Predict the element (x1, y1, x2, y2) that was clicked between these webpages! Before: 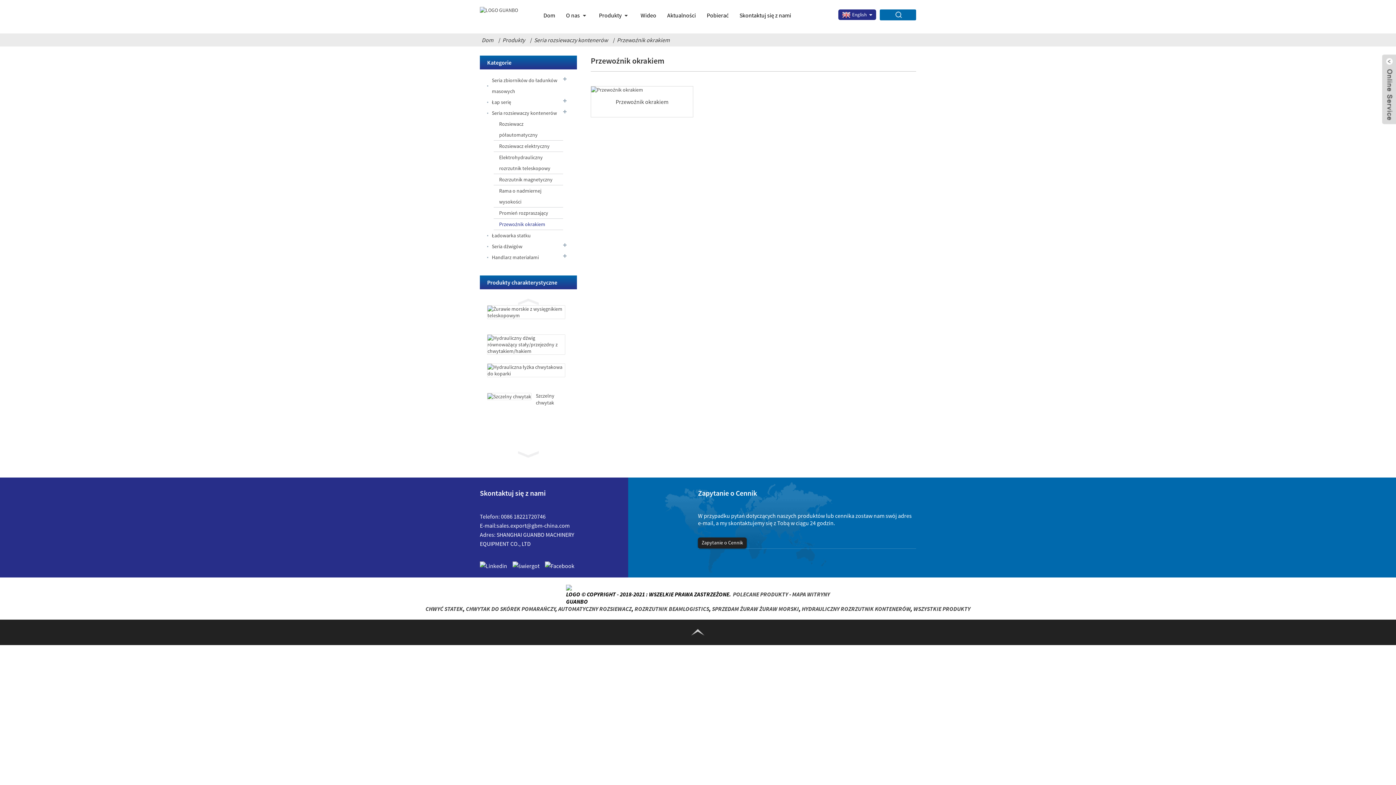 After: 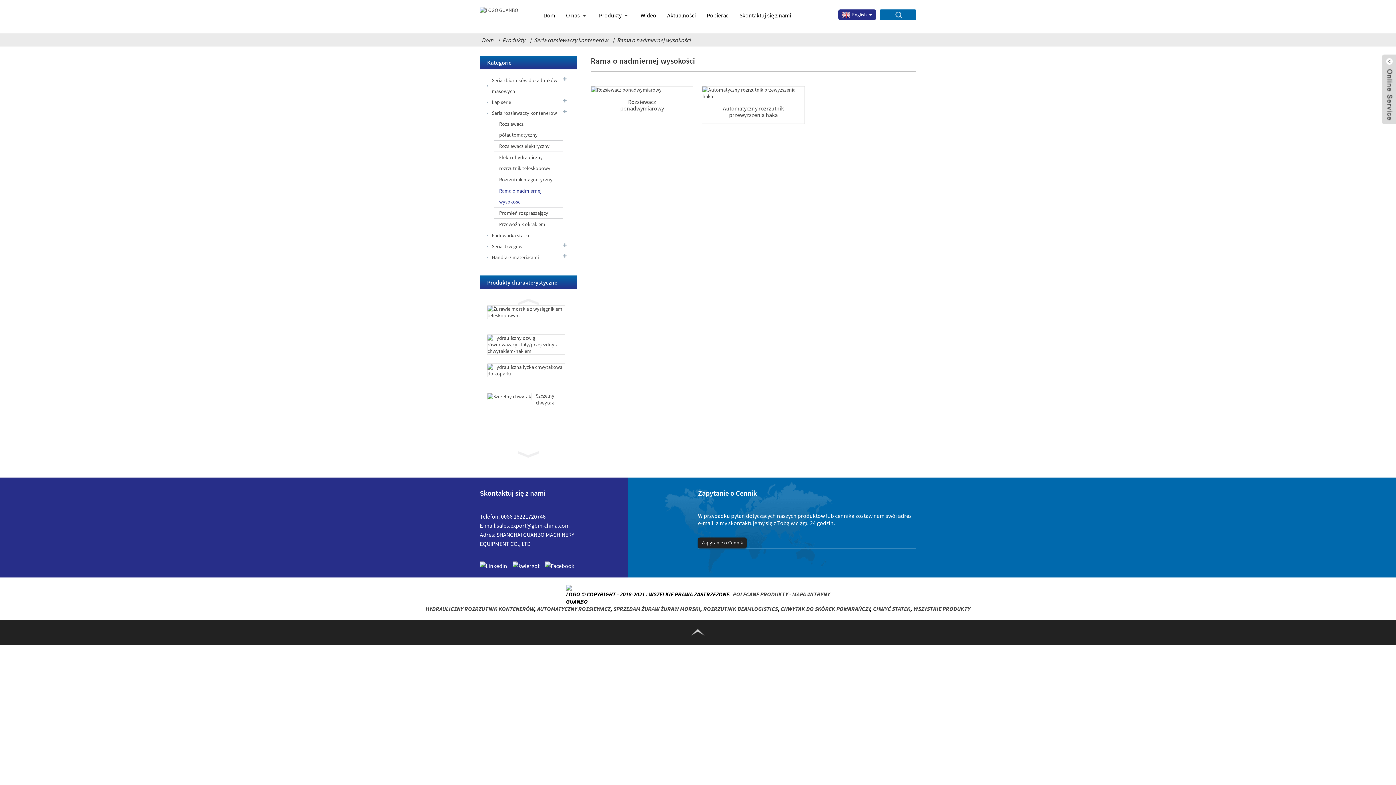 Action: label: Rama o nadmiernej wysokości bbox: (493, 185, 563, 207)